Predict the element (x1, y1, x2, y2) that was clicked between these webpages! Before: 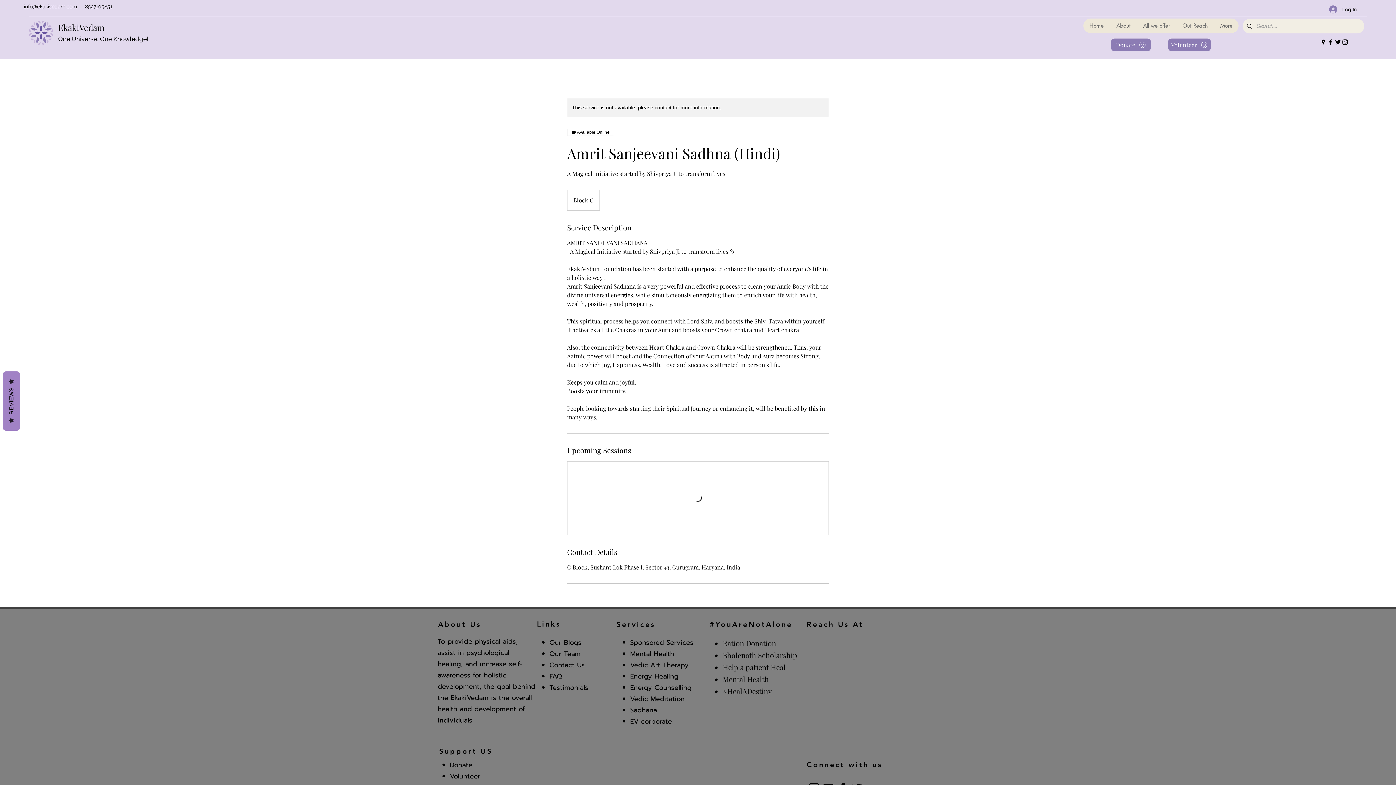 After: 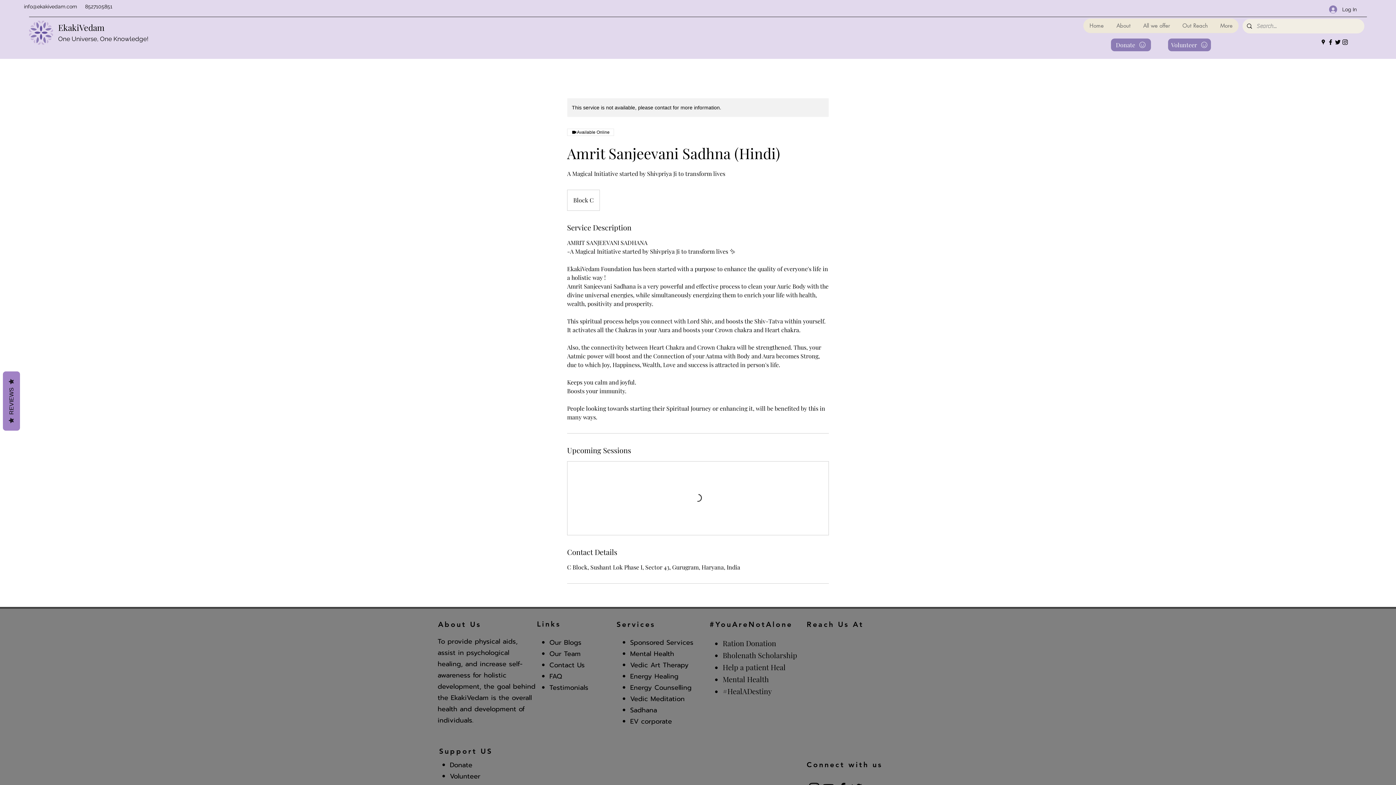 Action: label: Instagram bbox: (1341, 38, 1349, 45)